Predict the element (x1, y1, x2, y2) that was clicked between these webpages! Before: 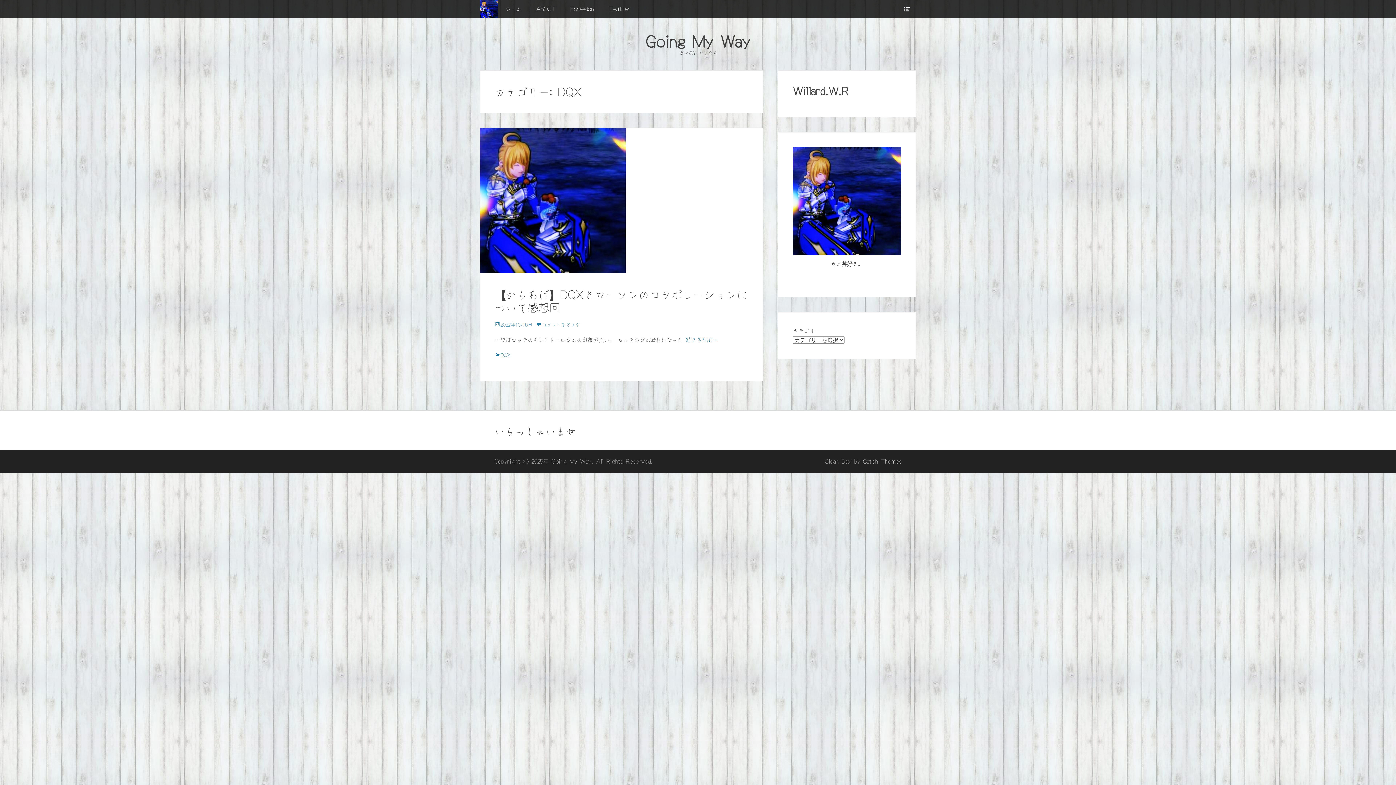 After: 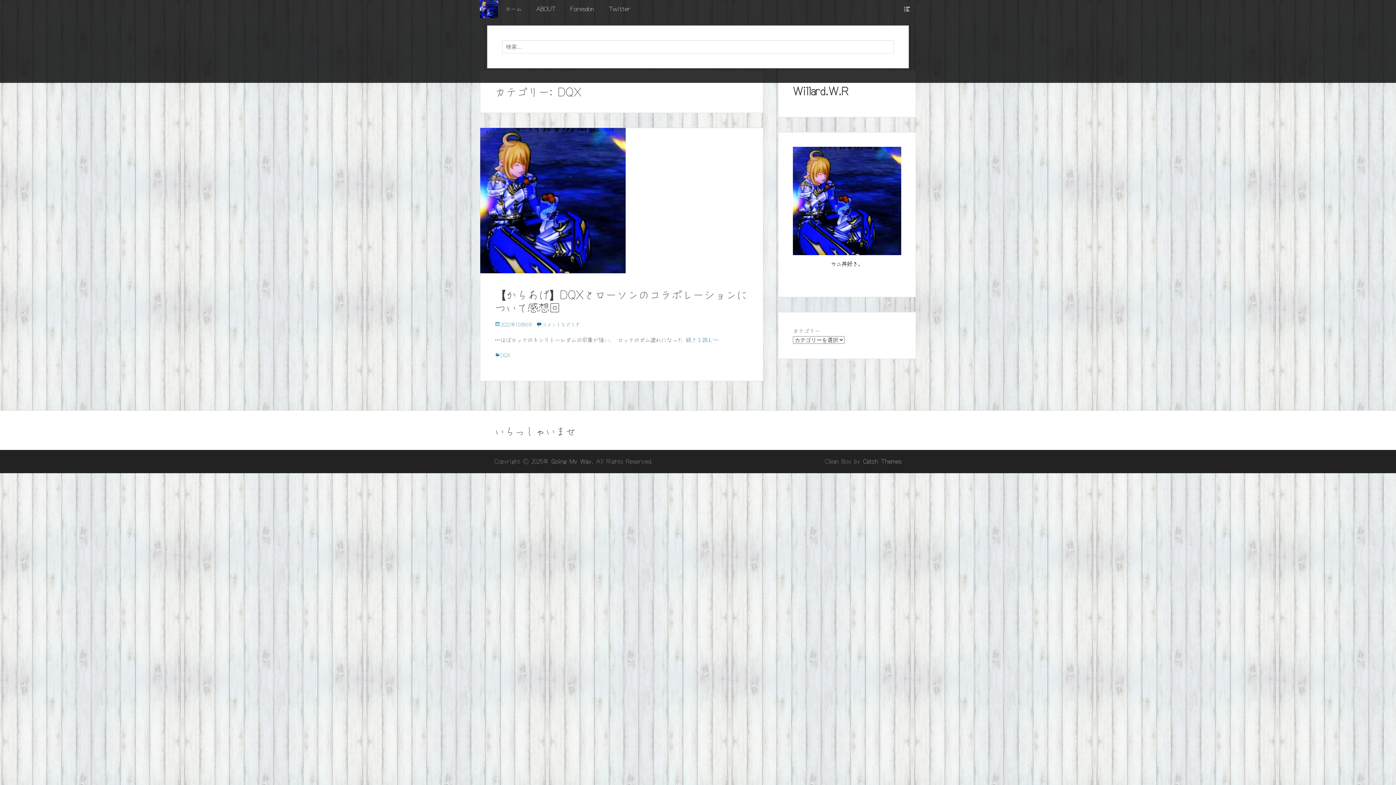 Action: bbox: (898, 0, 916, 18) label: ヘッダーサイドバーコンテンツを表示